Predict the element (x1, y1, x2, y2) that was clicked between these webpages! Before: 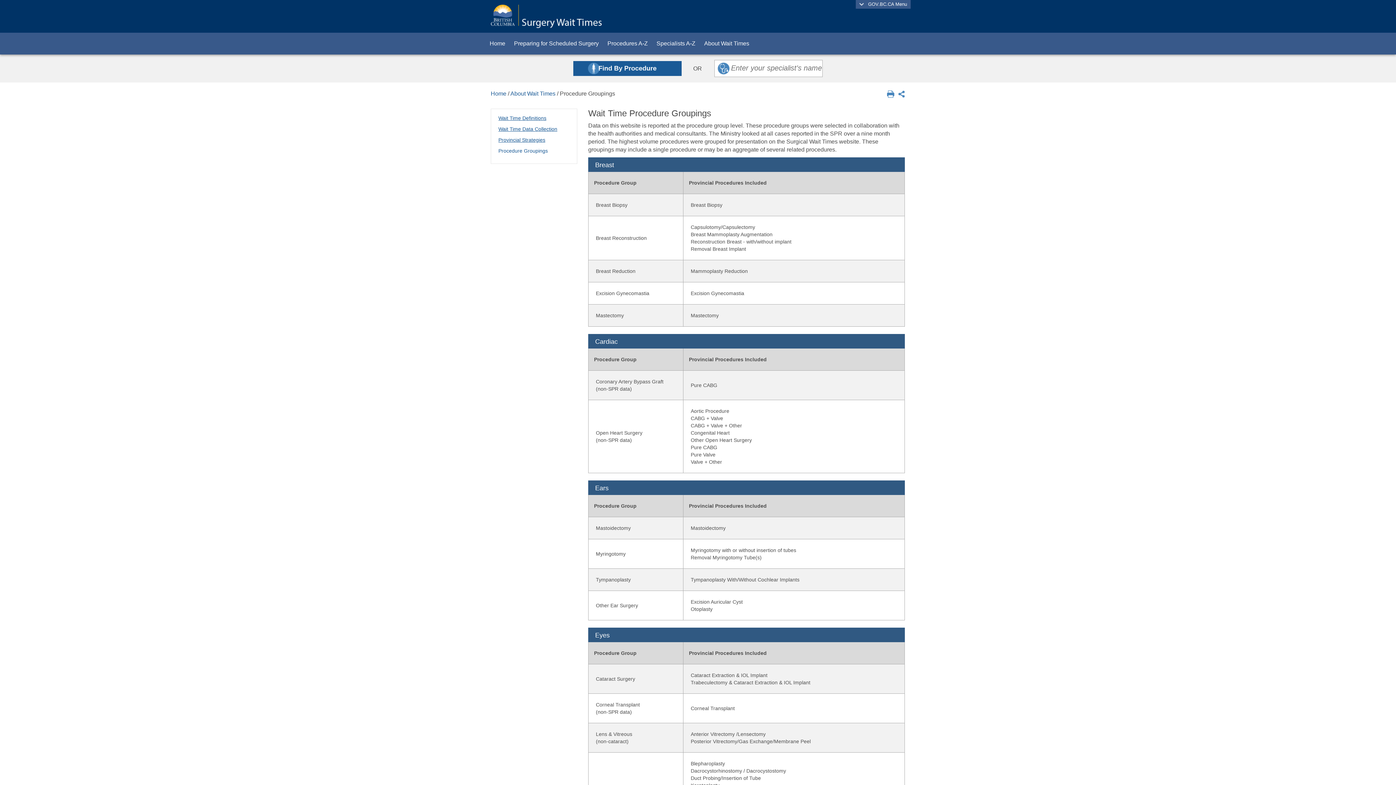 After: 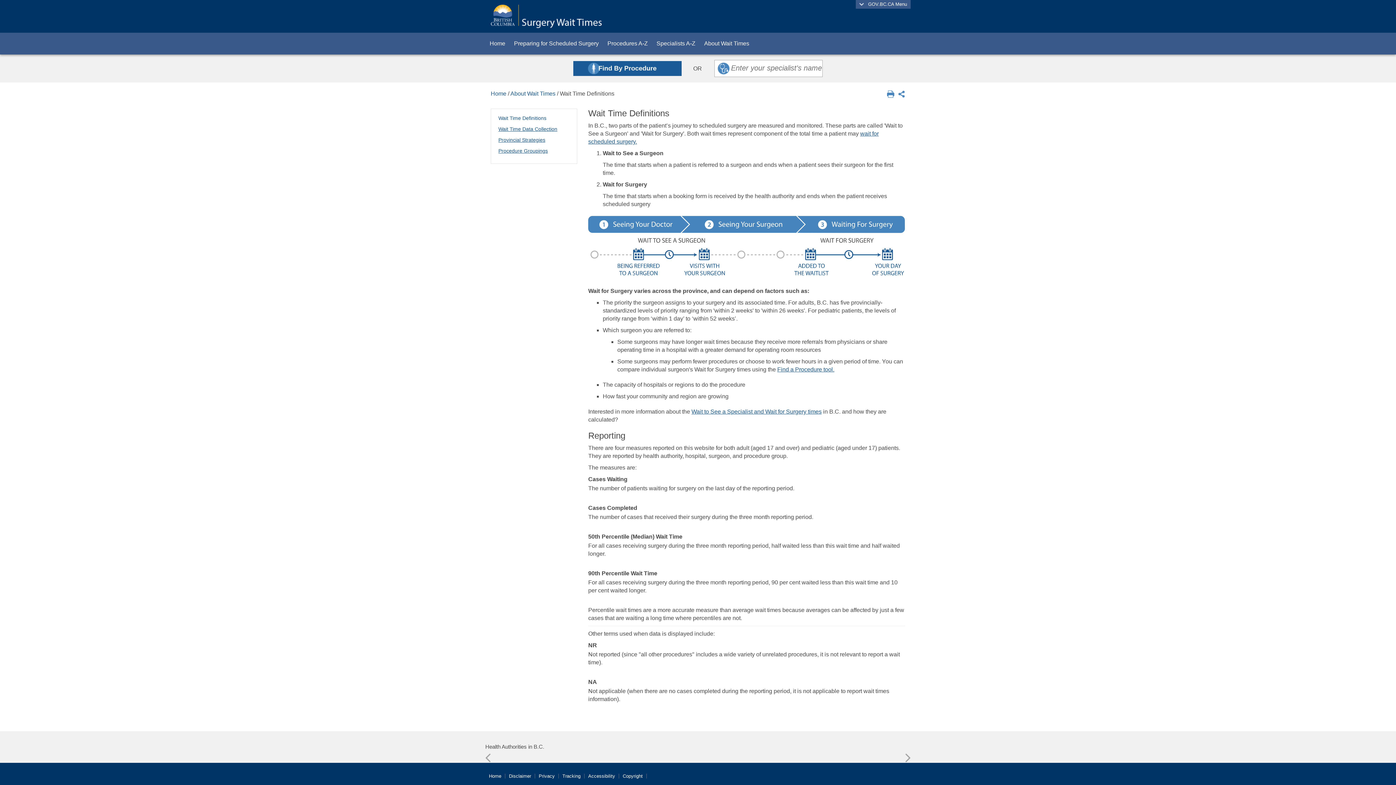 Action: bbox: (498, 115, 546, 121) label: Wait Time Definitions